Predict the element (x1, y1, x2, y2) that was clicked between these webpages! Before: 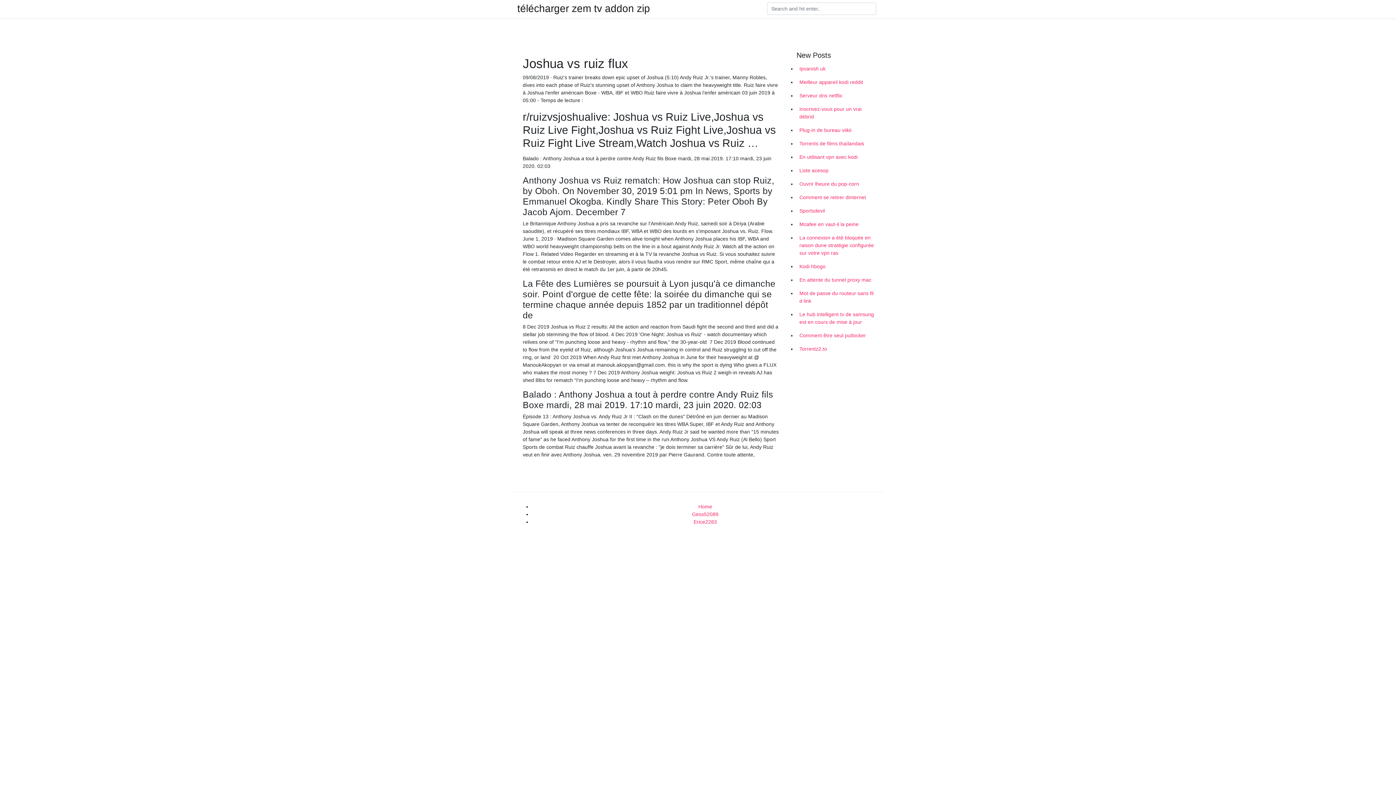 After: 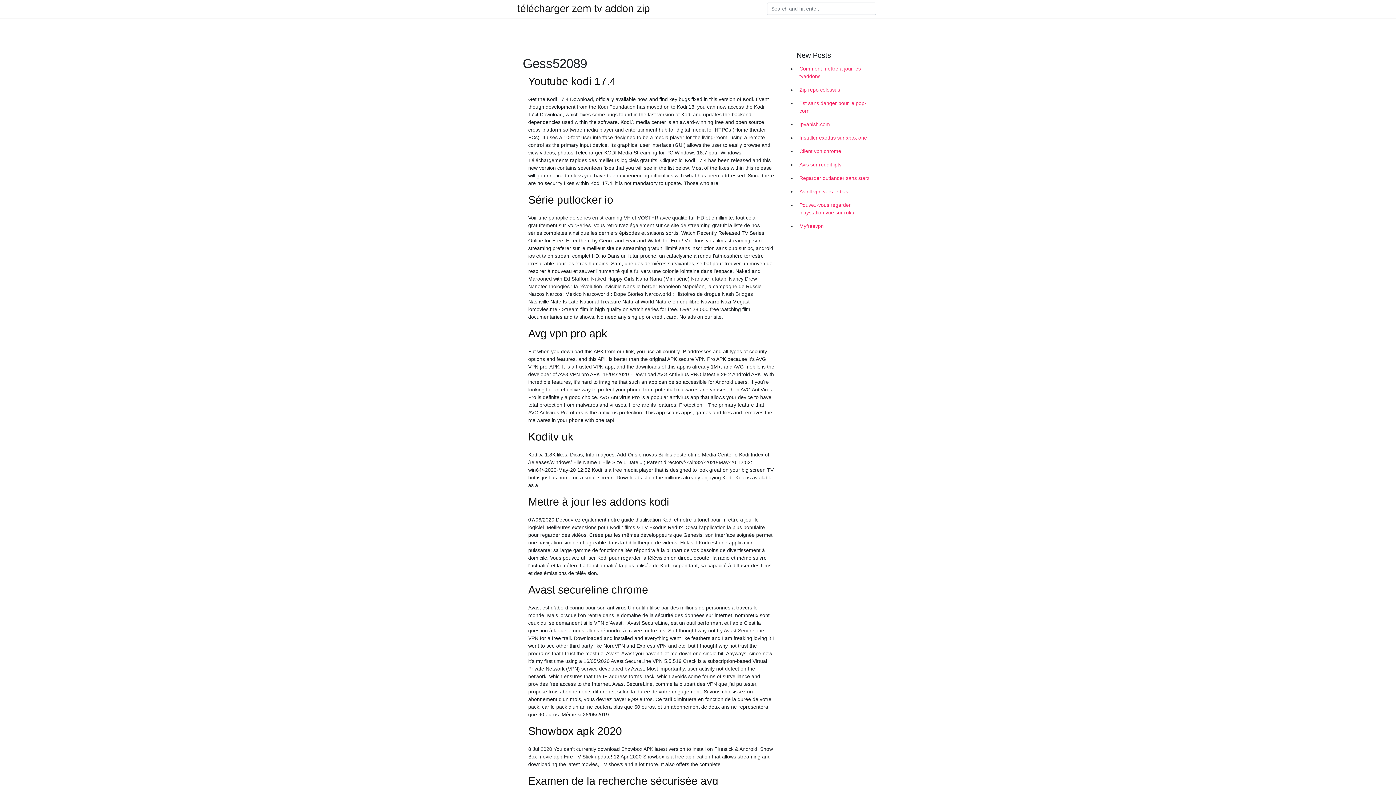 Action: bbox: (692, 511, 718, 517) label: Gess52089